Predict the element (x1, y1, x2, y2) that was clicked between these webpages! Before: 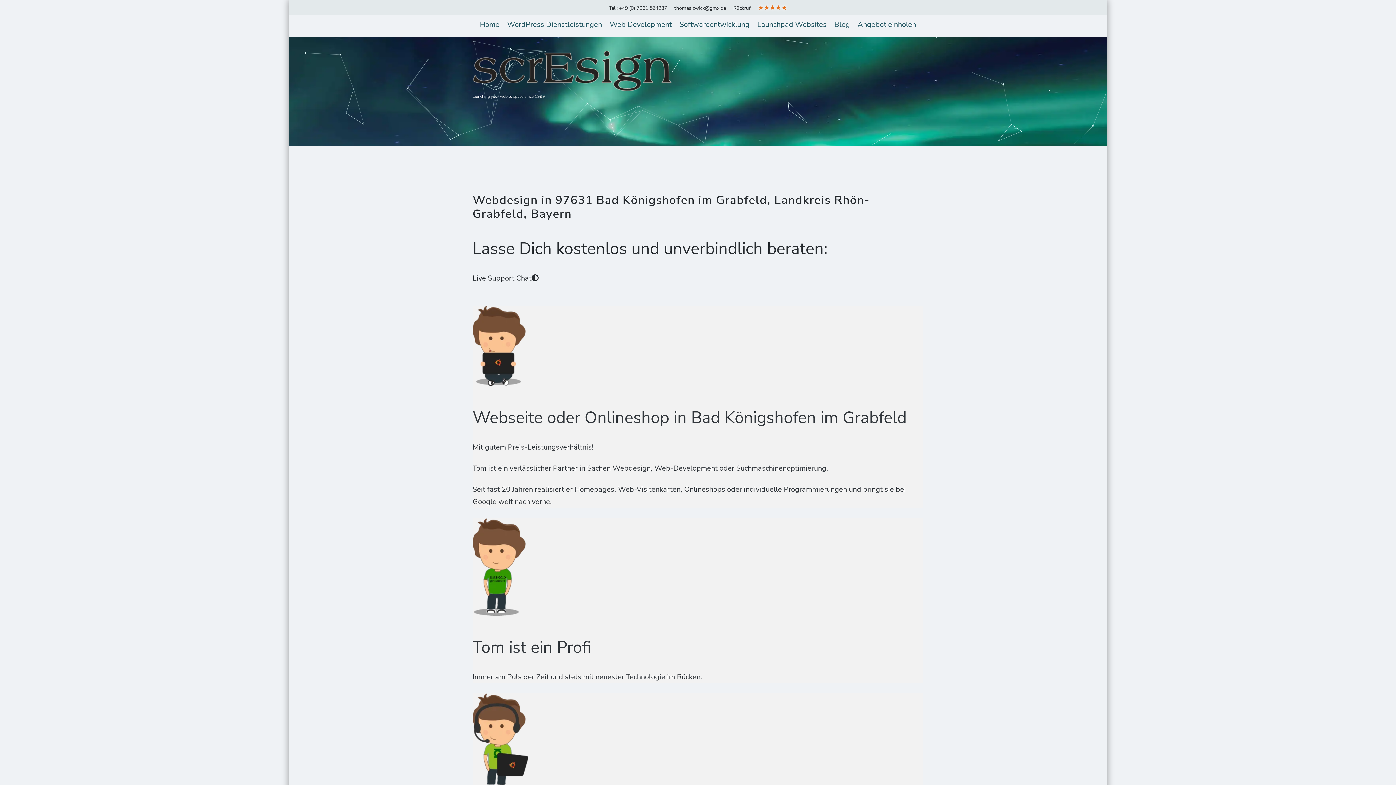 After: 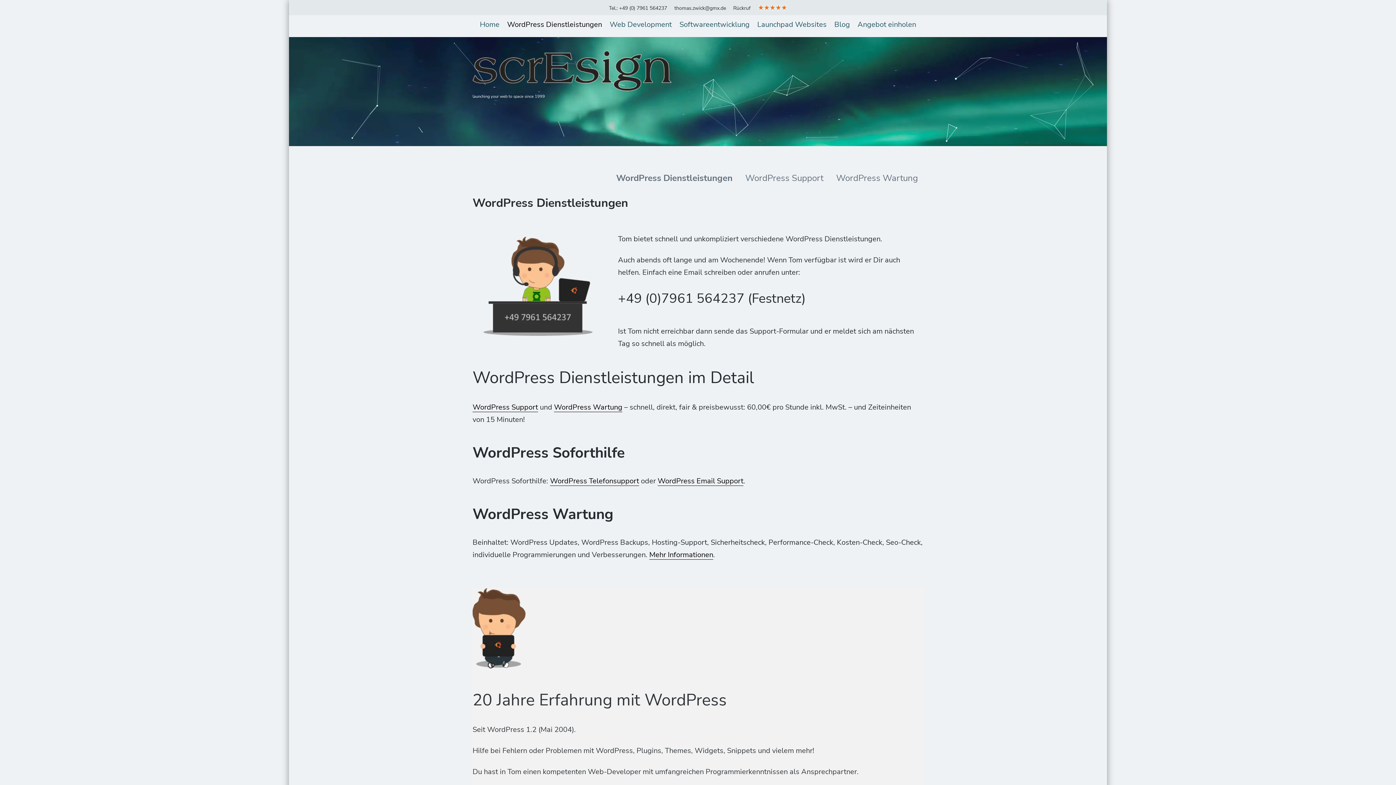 Action: bbox: (504, 15, 605, 34) label: WordPress Dienstleistungen